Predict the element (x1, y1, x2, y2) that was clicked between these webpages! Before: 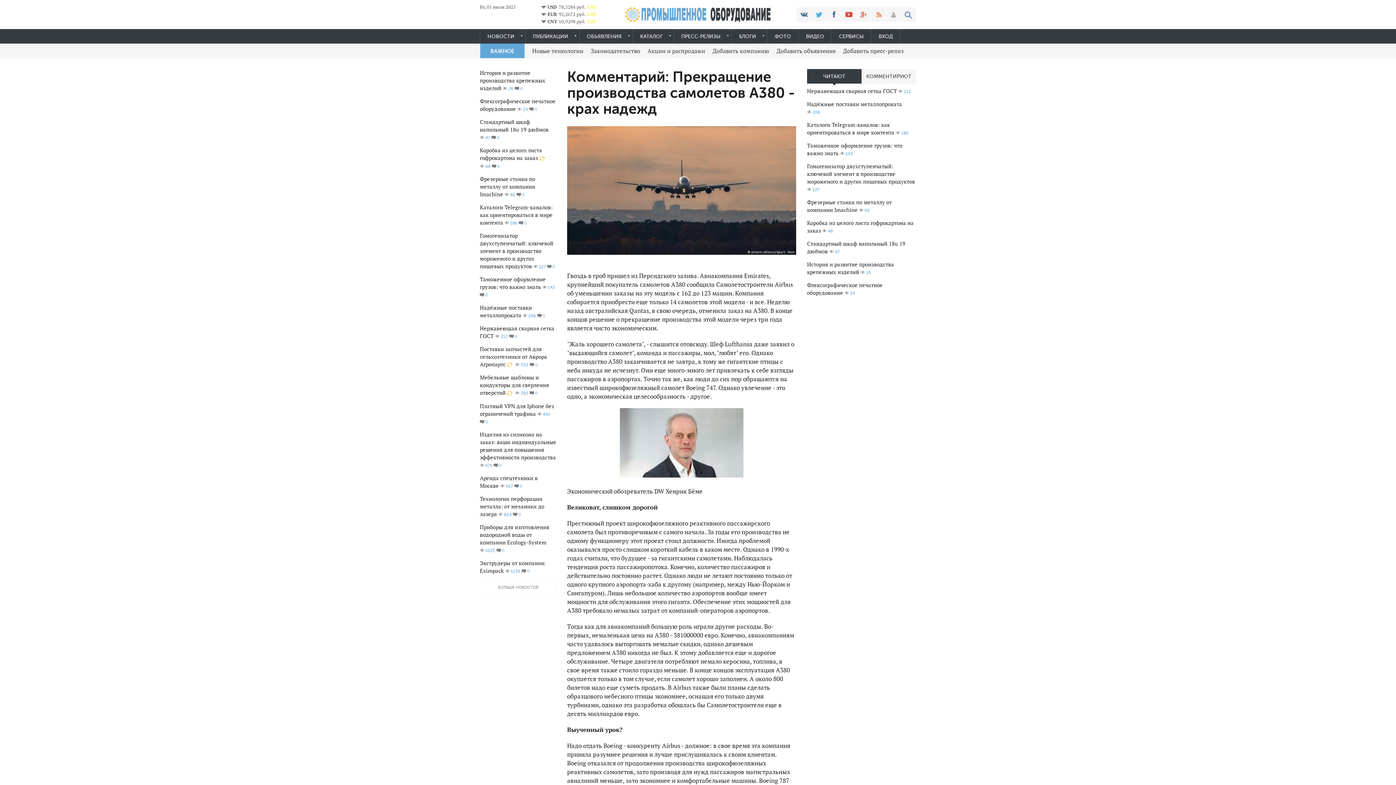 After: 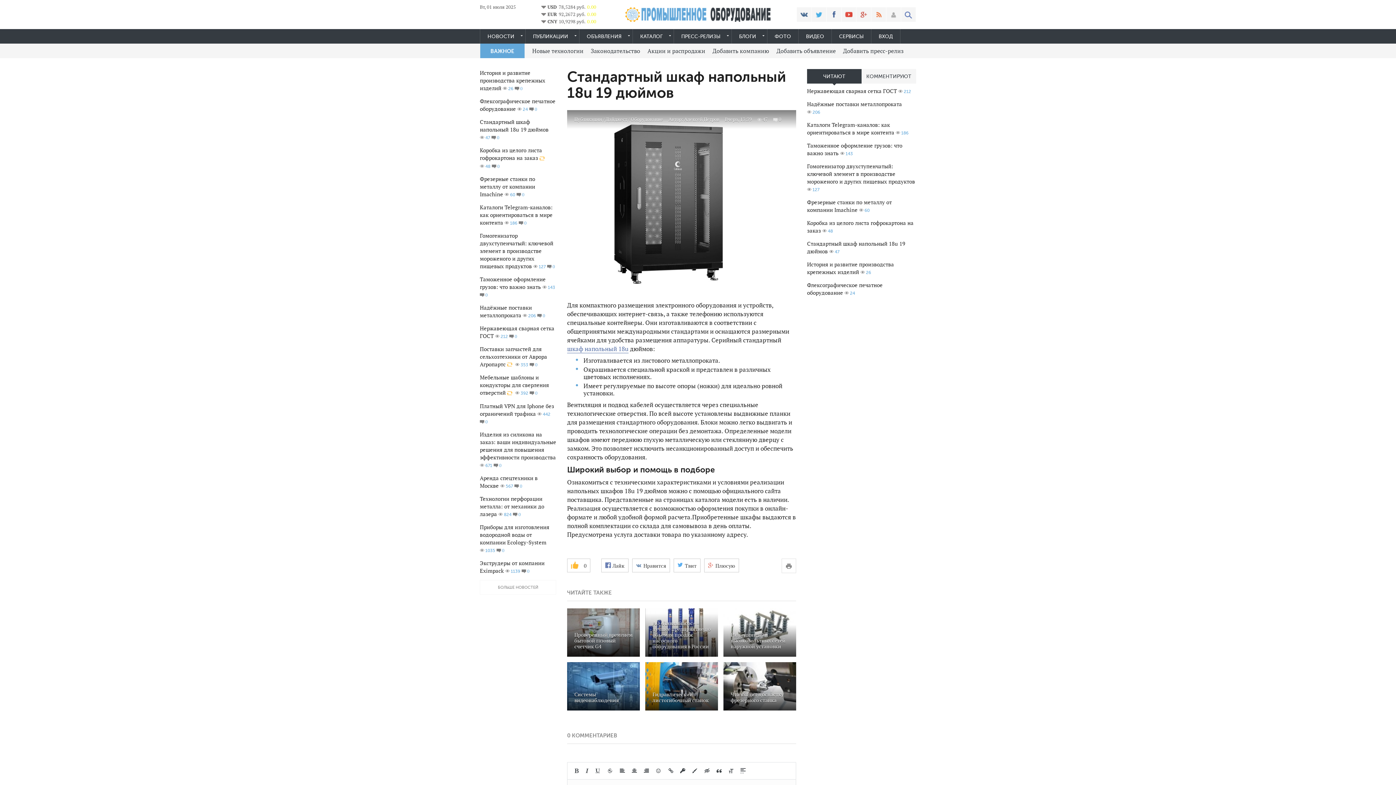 Action: bbox: (807, 240, 916, 255) label: Стандартный шкаф напольный 18u 19 дюймов 47